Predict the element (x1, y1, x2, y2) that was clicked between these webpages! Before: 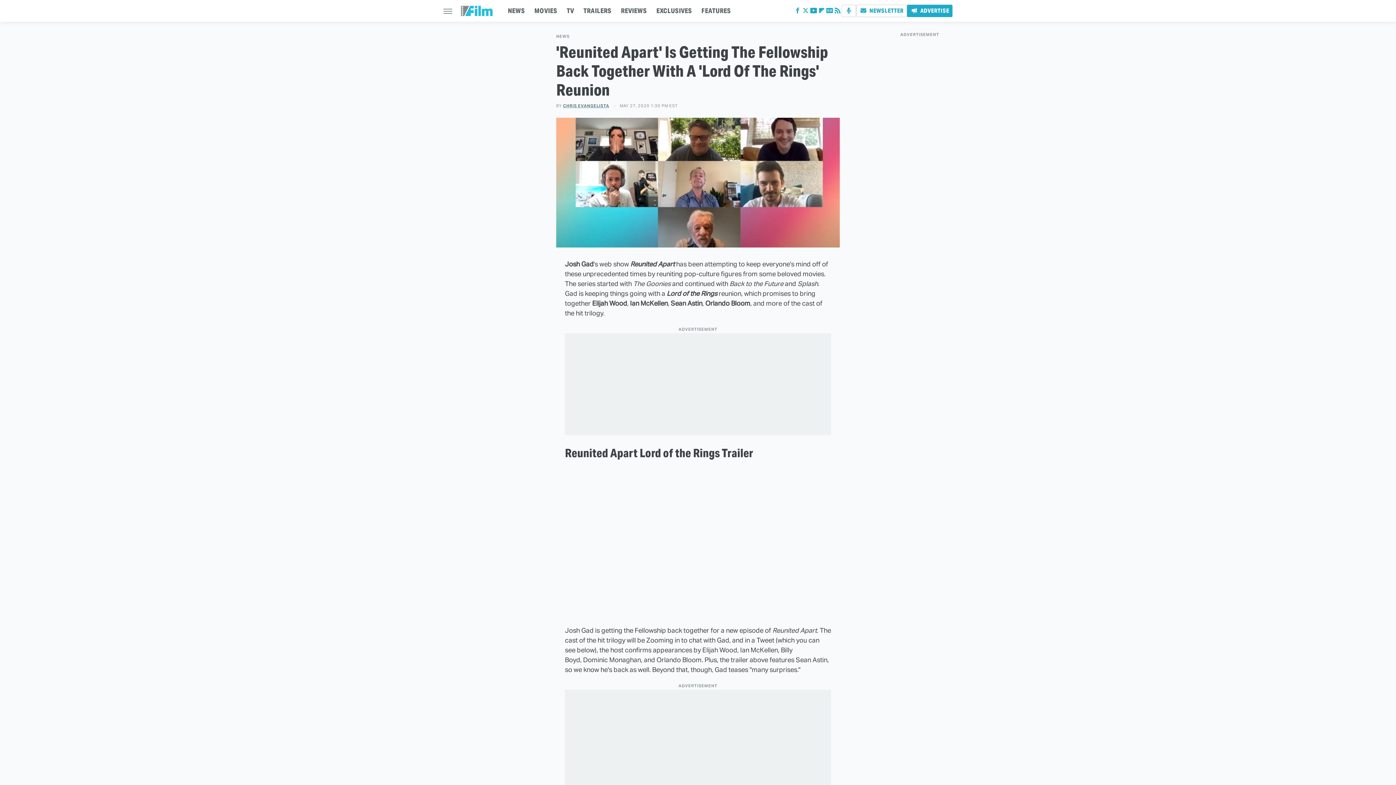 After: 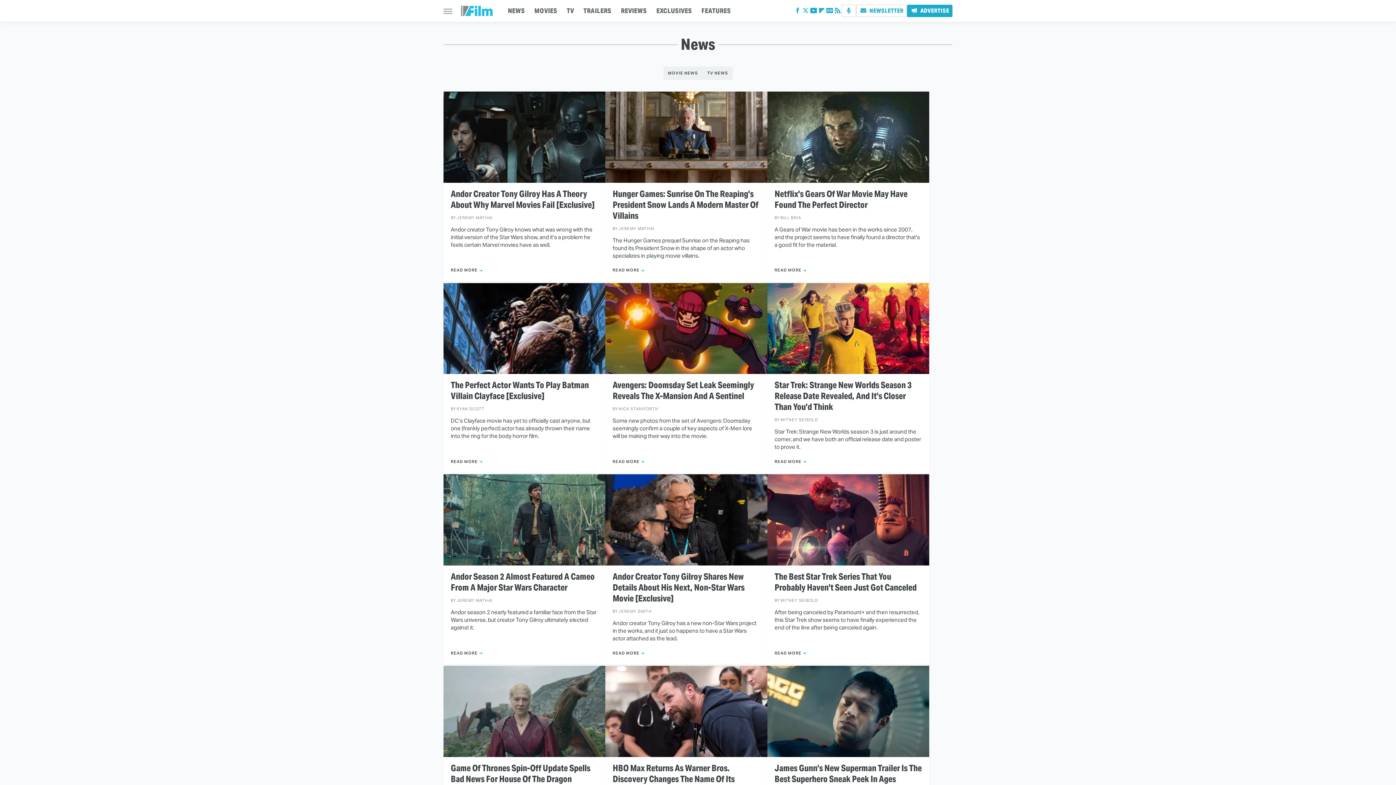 Action: label: NEWS bbox: (556, 34, 569, 38)